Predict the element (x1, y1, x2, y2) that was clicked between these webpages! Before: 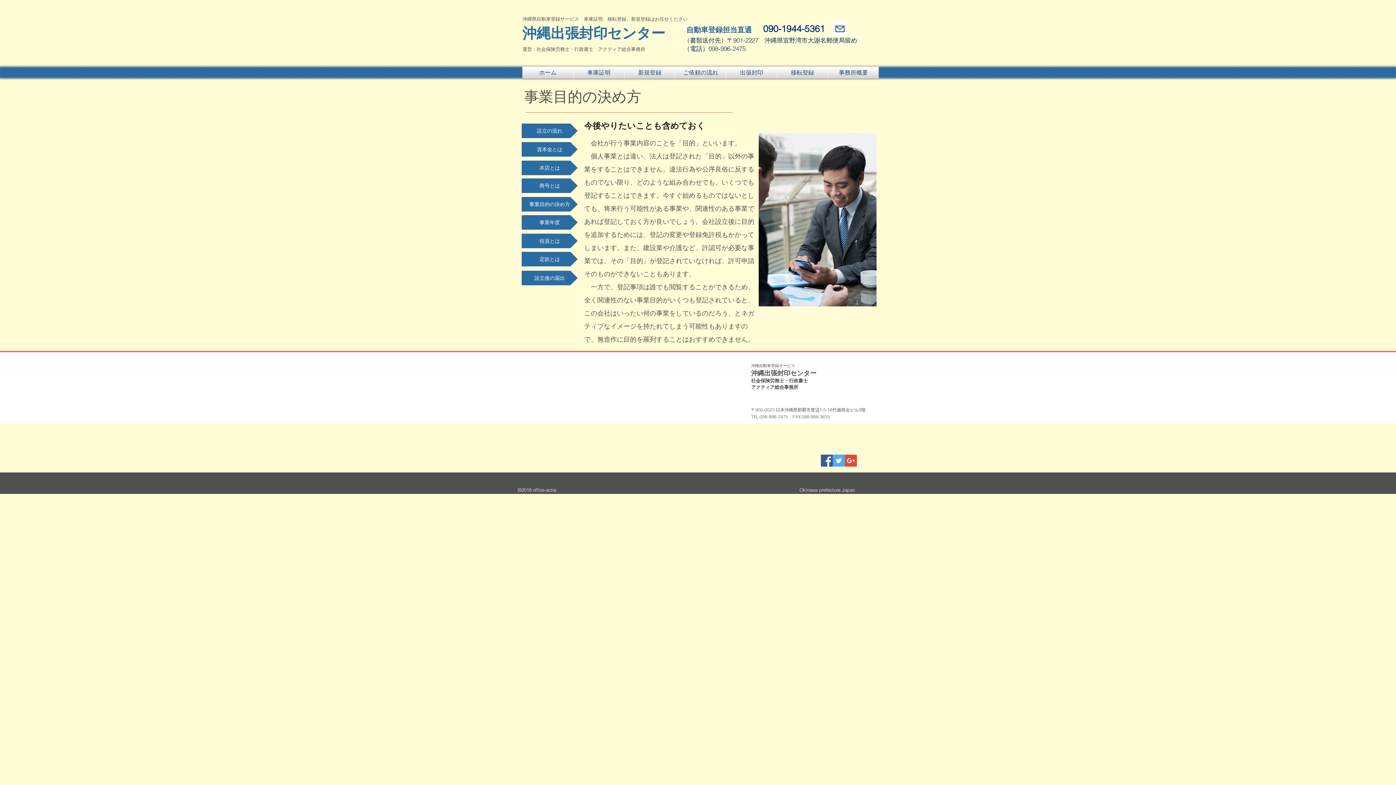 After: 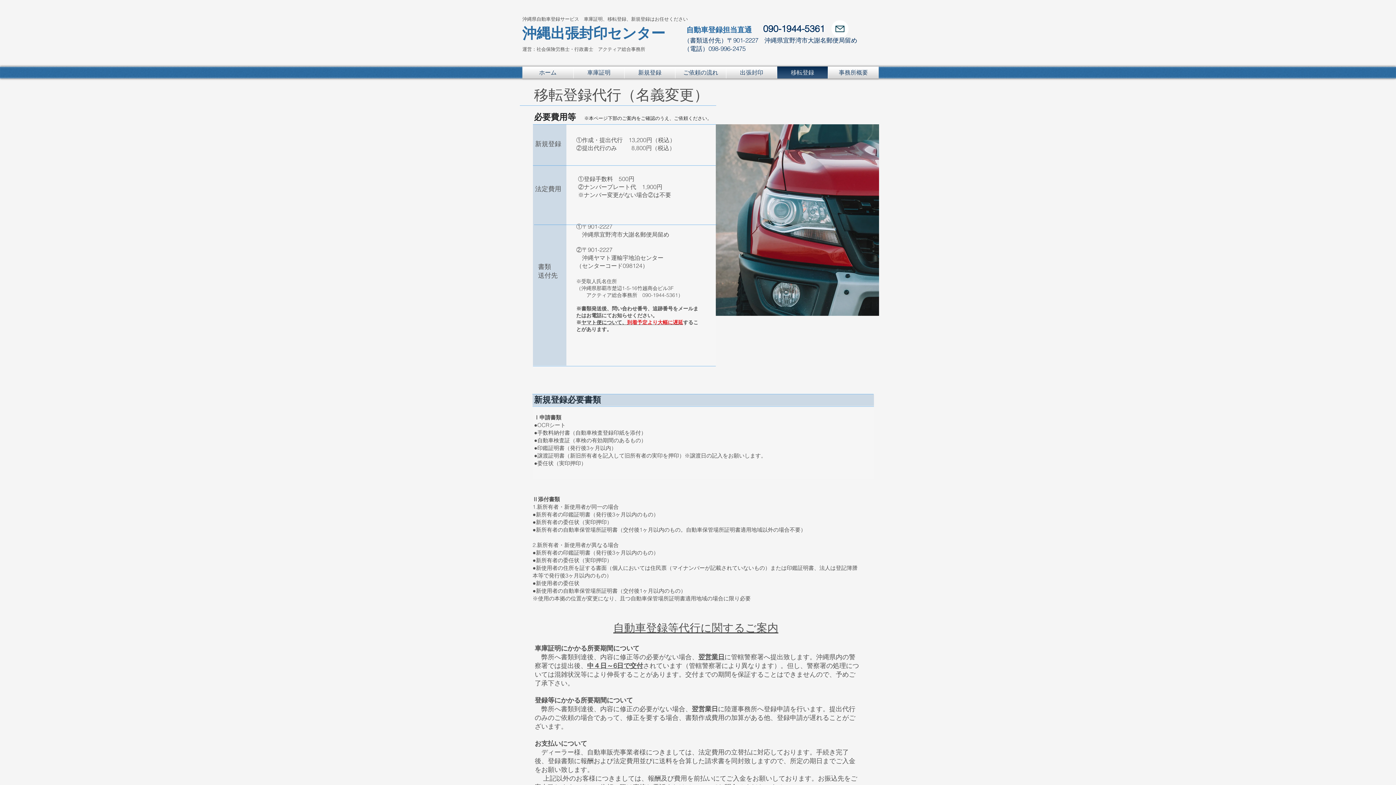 Action: bbox: (777, 66, 828, 78) label: 移転登録